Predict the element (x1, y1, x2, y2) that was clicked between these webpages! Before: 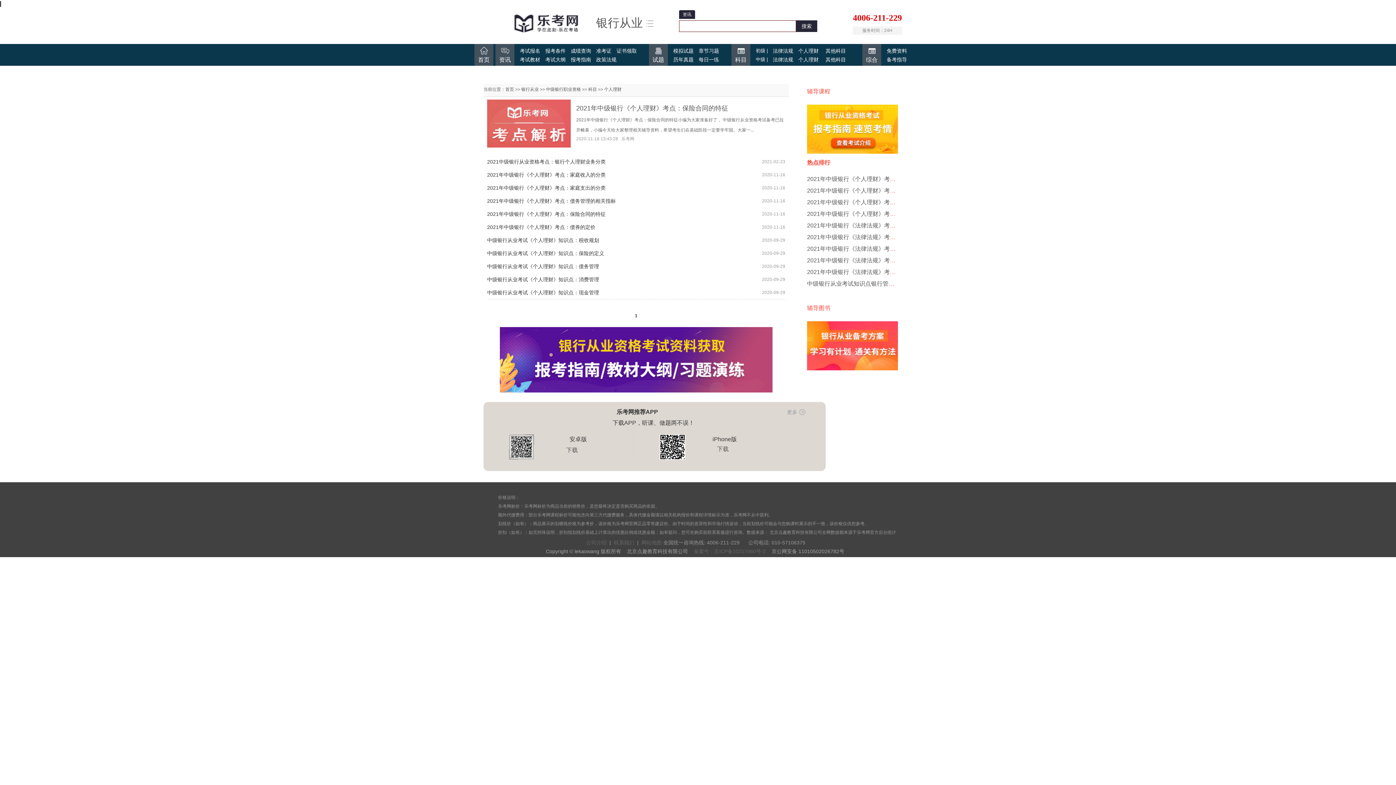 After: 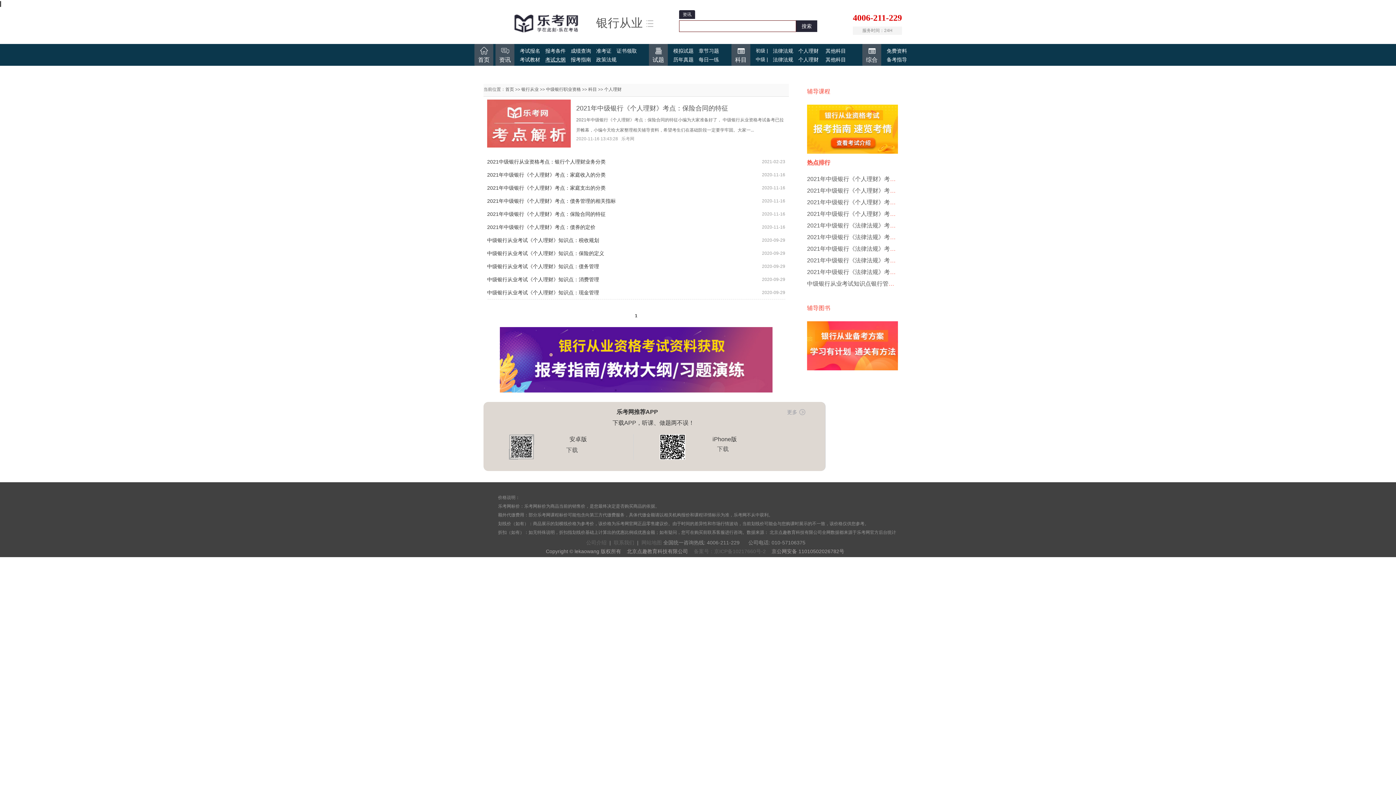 Action: bbox: (542, 55, 568, 64) label: 考试大纲